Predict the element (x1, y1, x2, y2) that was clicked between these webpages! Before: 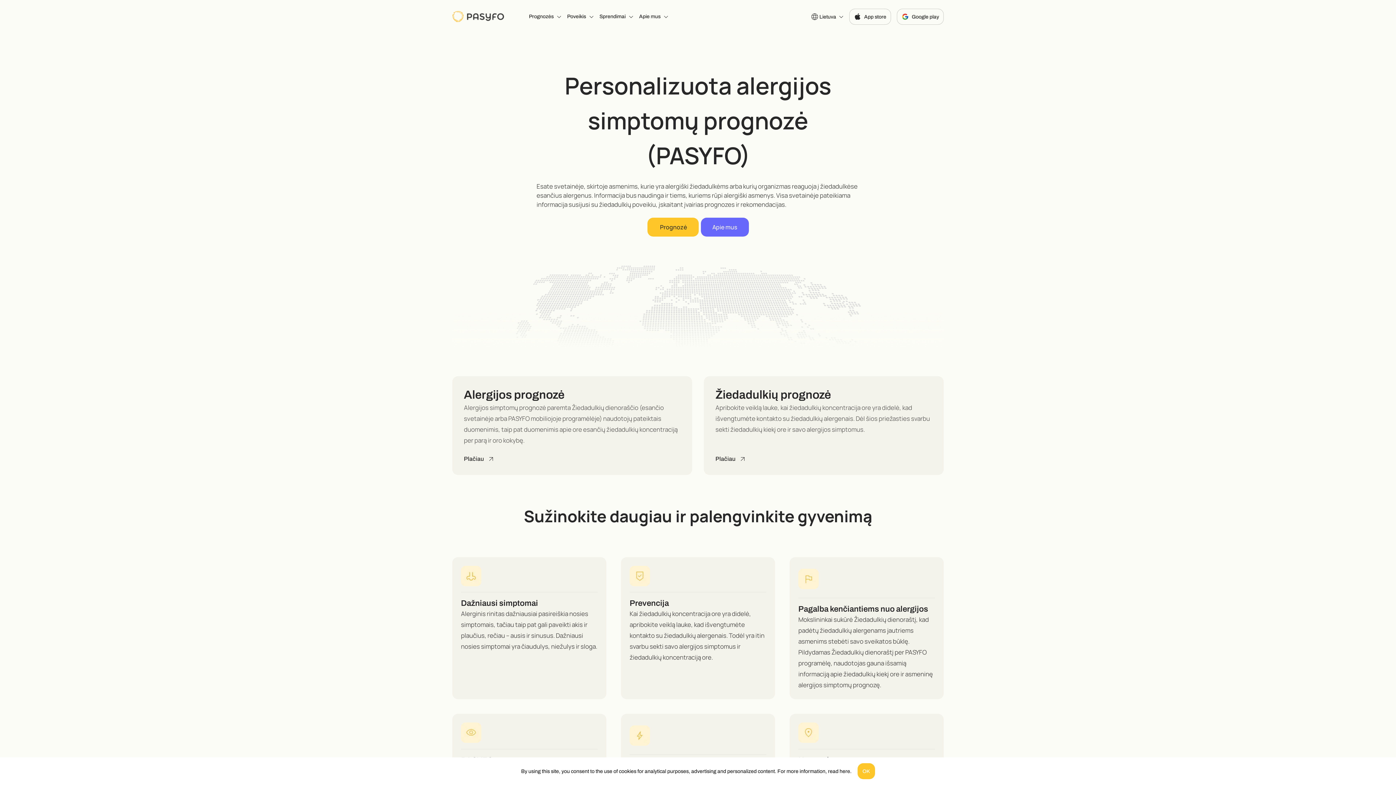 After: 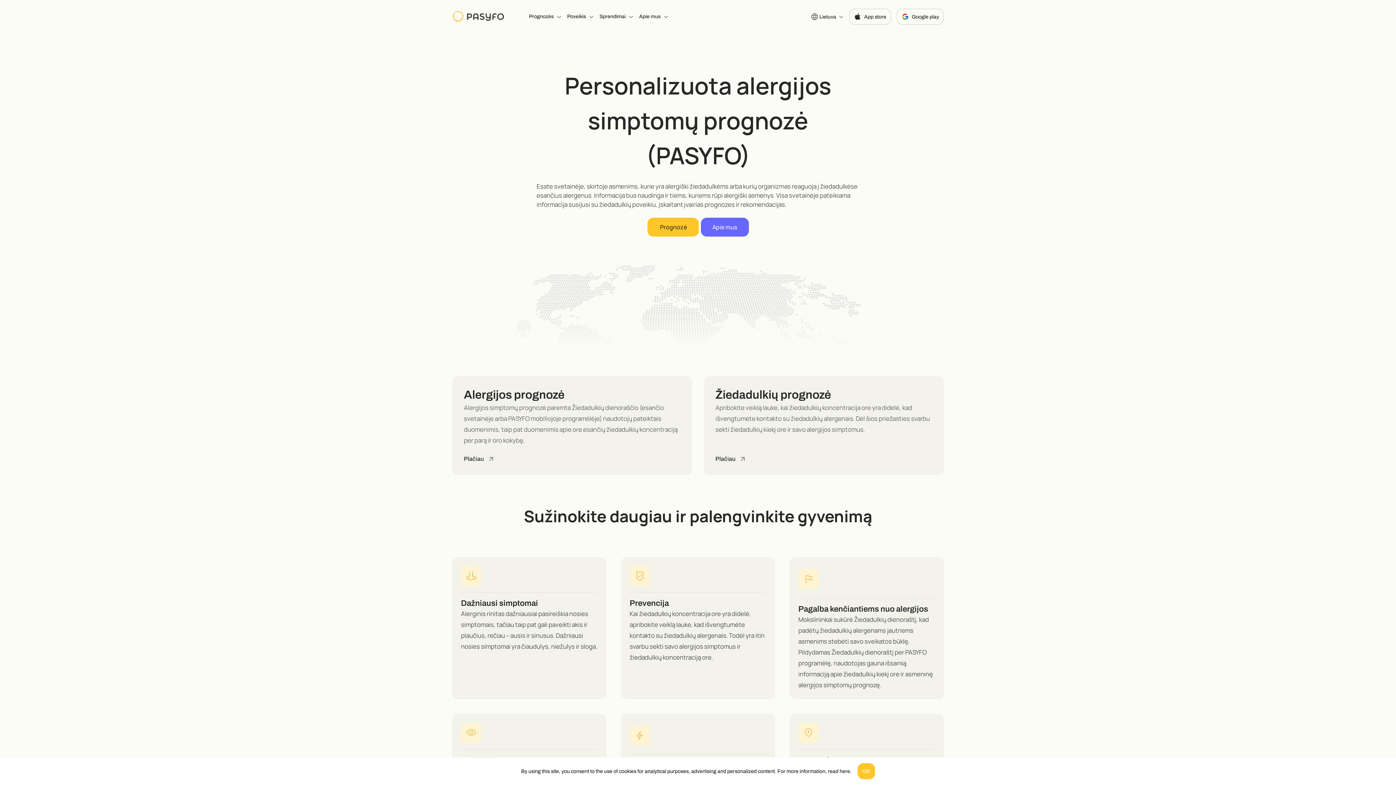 Action: bbox: (464, 454, 495, 463) label: Plačiau